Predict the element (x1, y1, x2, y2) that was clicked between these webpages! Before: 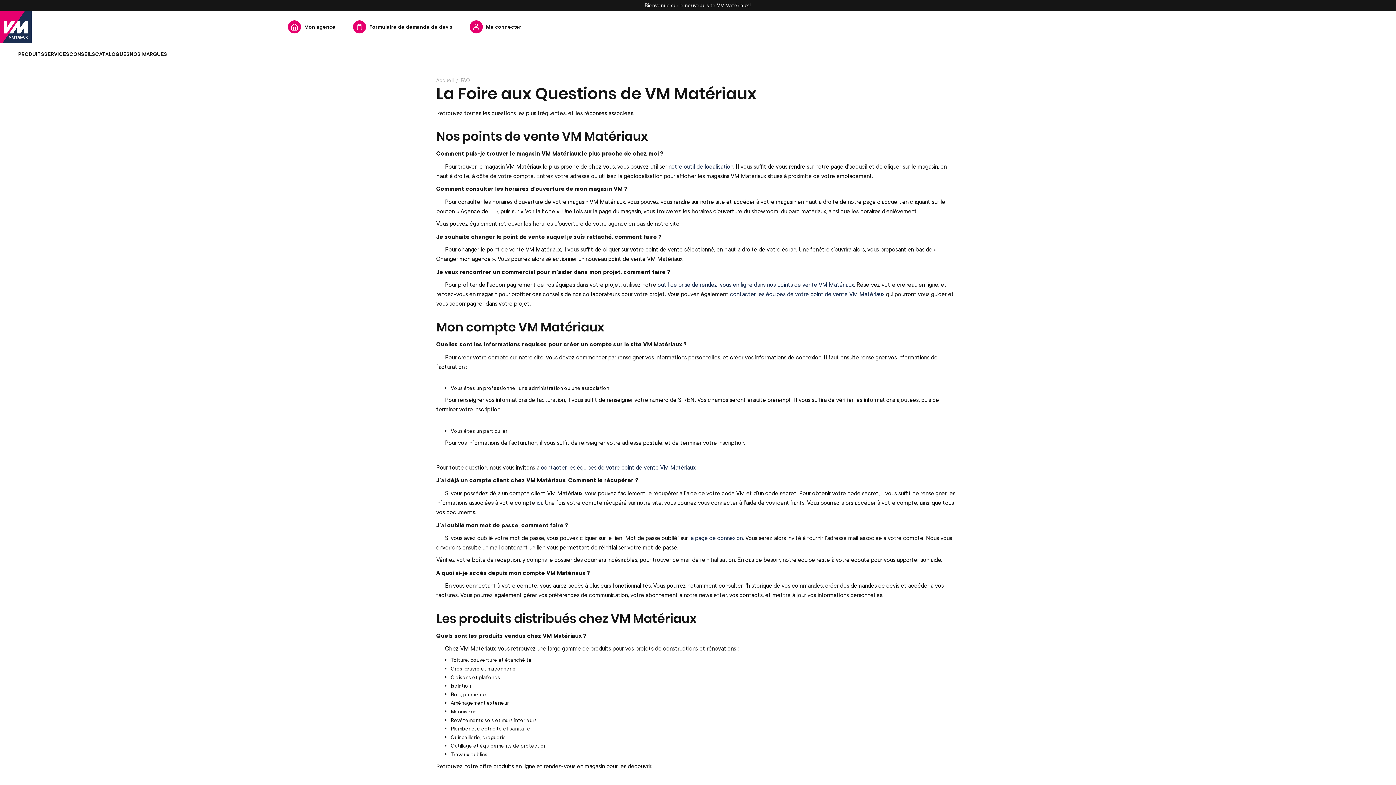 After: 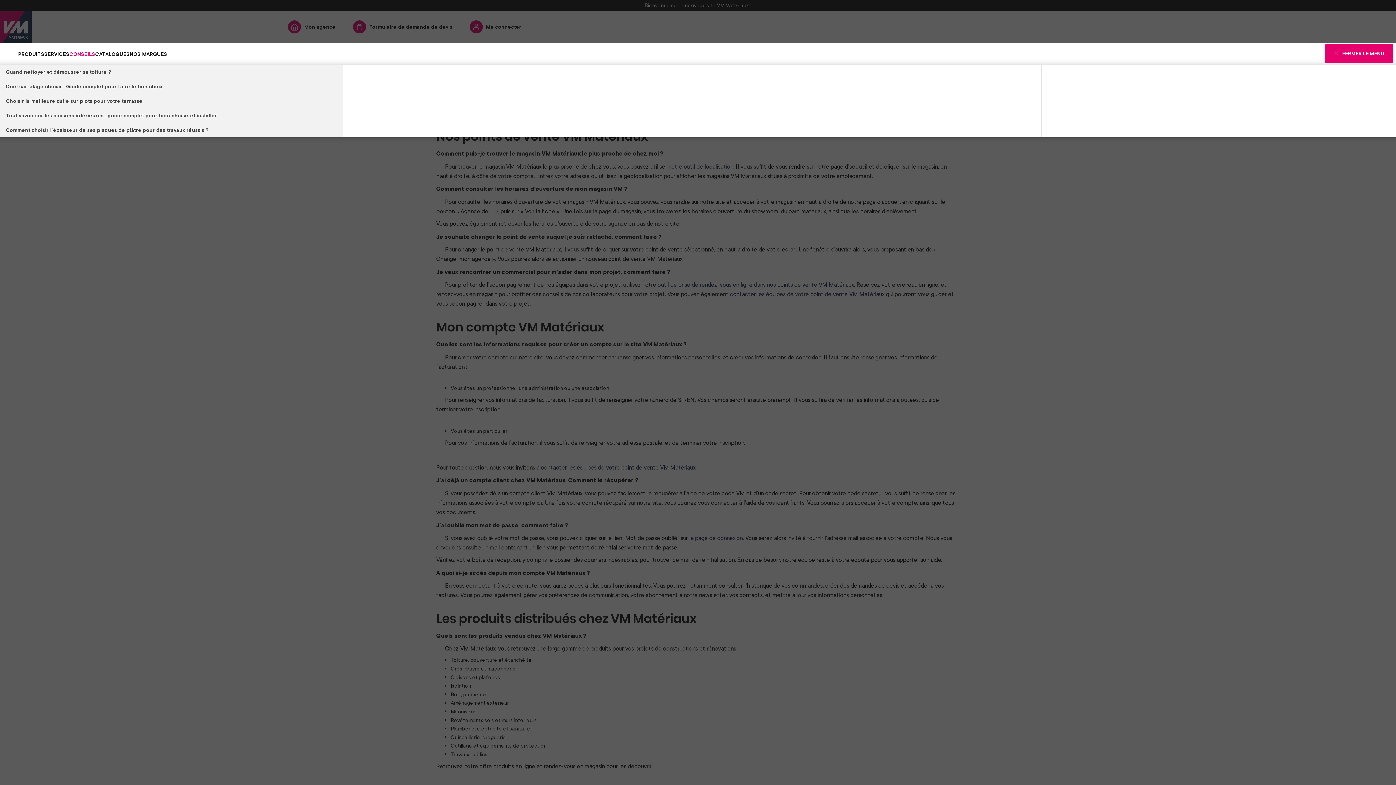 Action: bbox: (69, 51, 95, 56) label: CONSEILS